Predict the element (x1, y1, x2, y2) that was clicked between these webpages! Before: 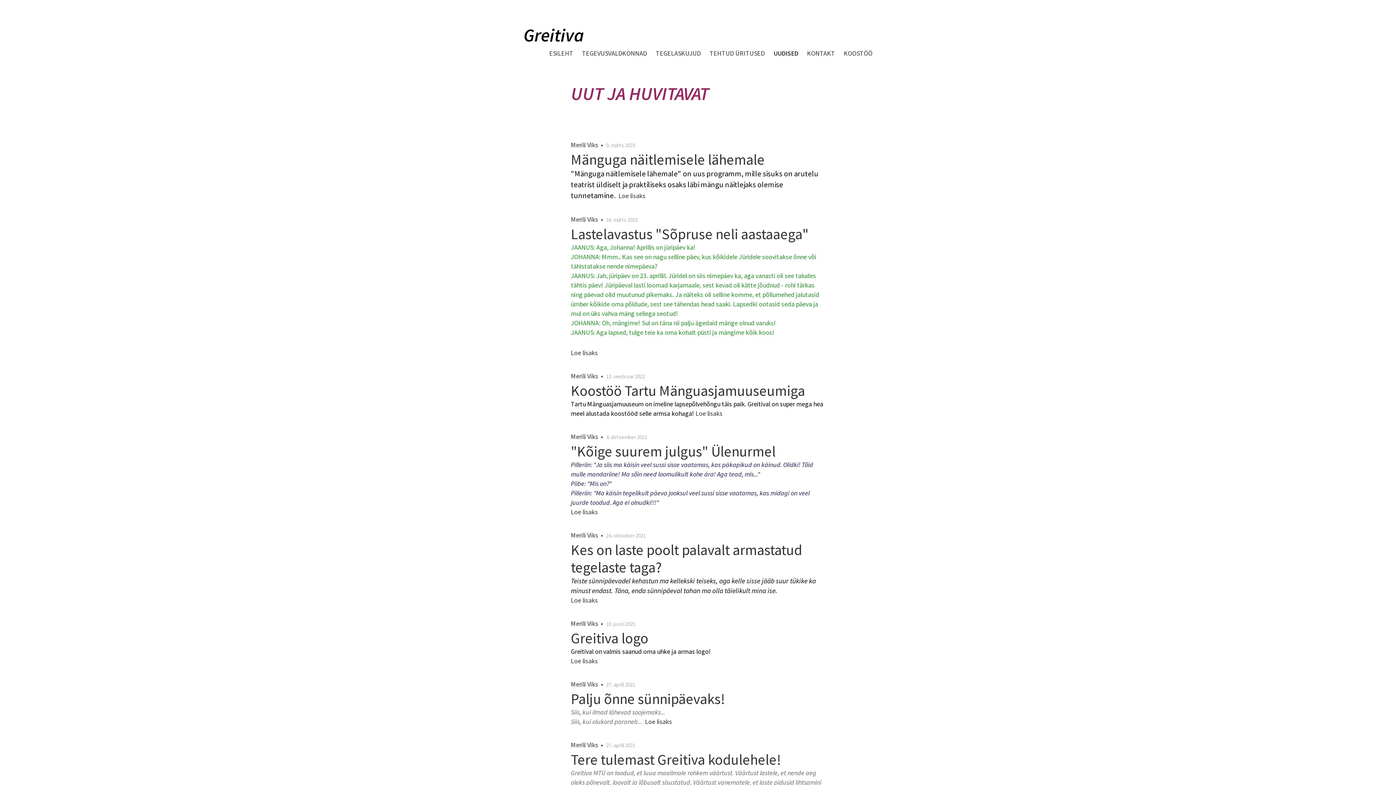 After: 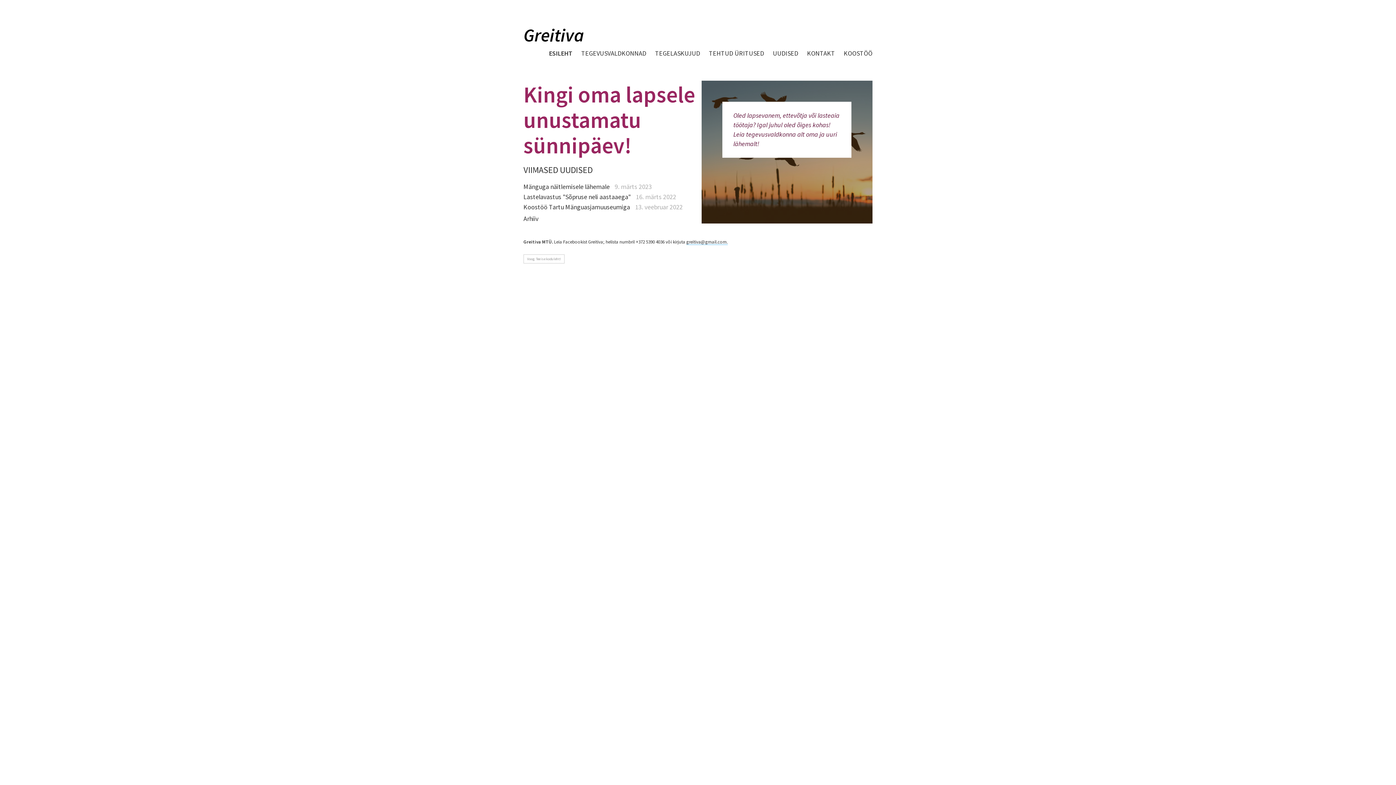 Action: bbox: (523, 24, 587, 46) label: Greitiva 